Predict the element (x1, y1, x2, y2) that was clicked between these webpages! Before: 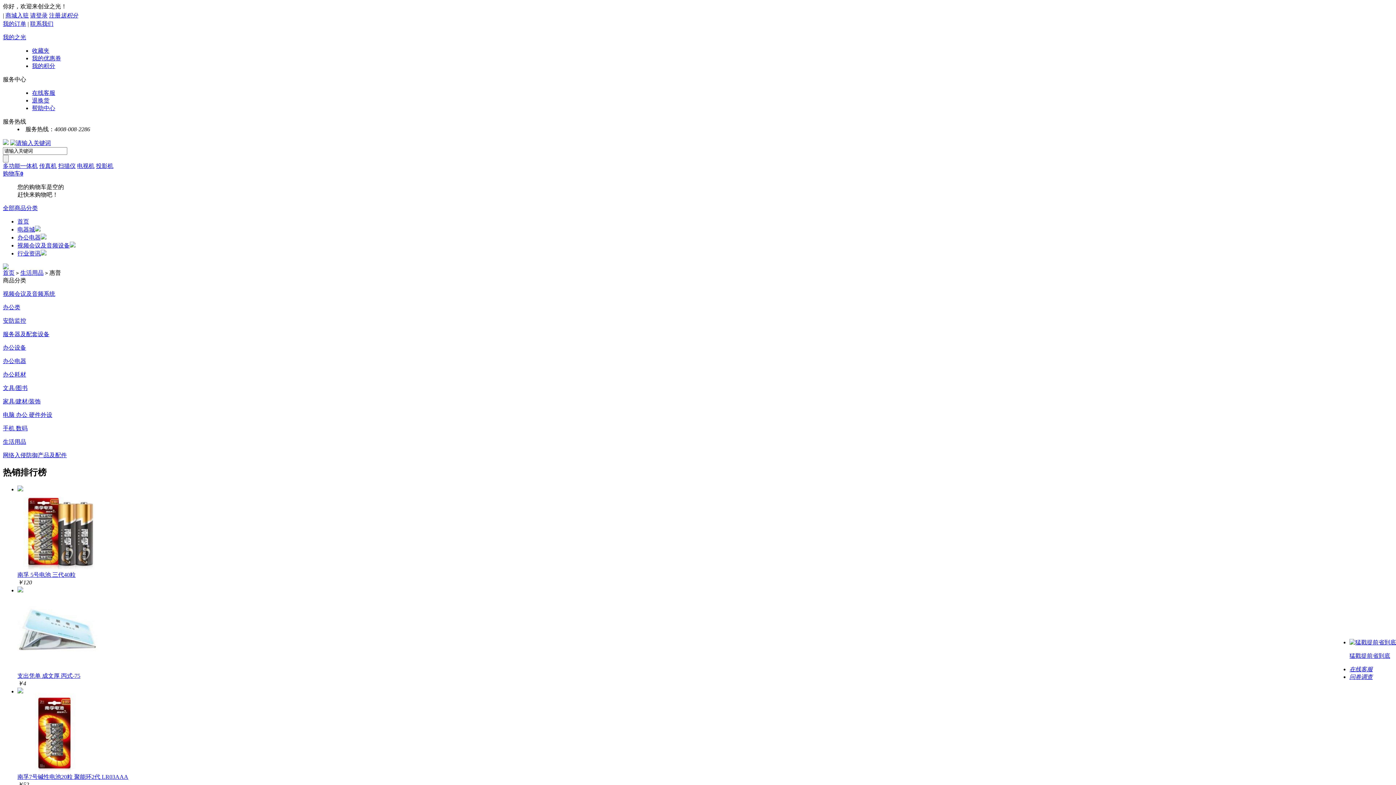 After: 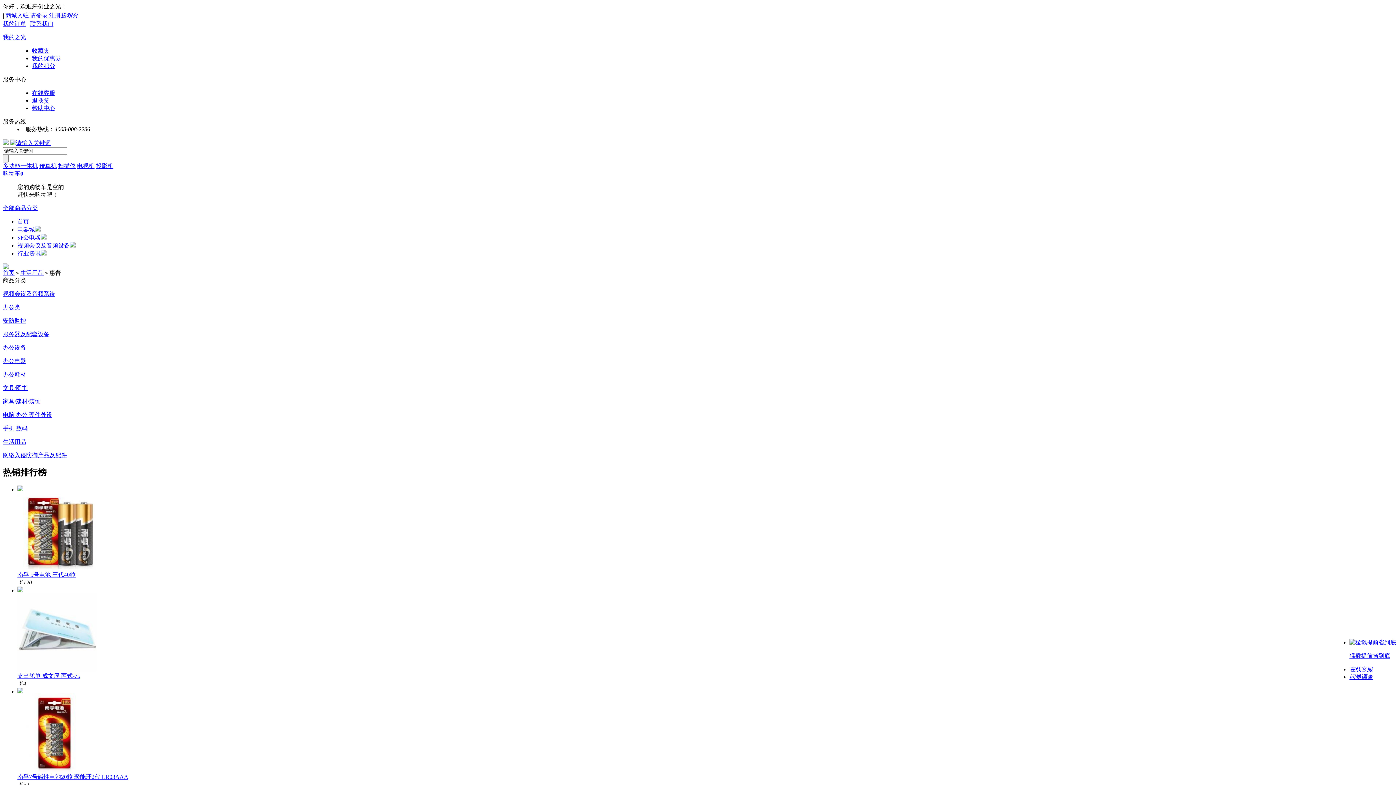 Action: bbox: (10, 140, 50, 146)